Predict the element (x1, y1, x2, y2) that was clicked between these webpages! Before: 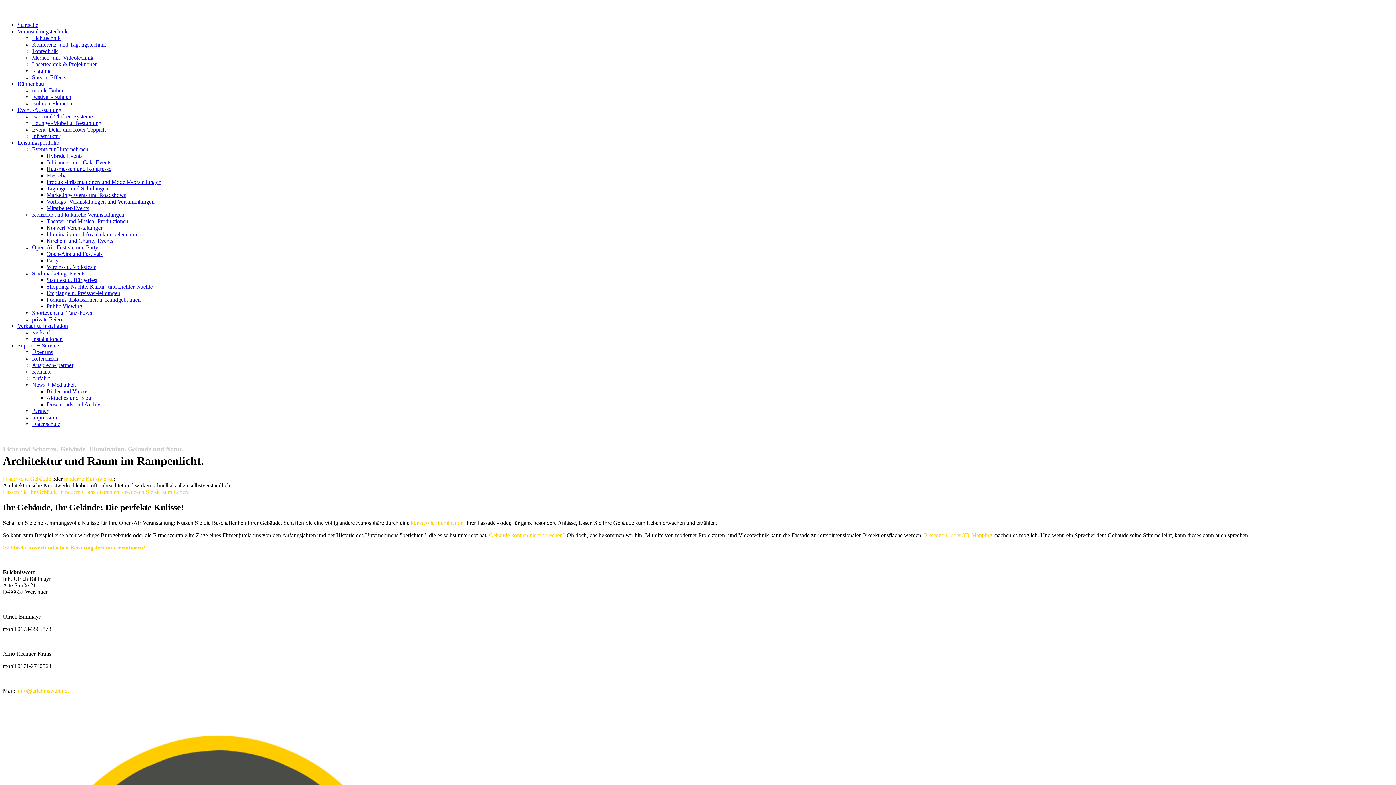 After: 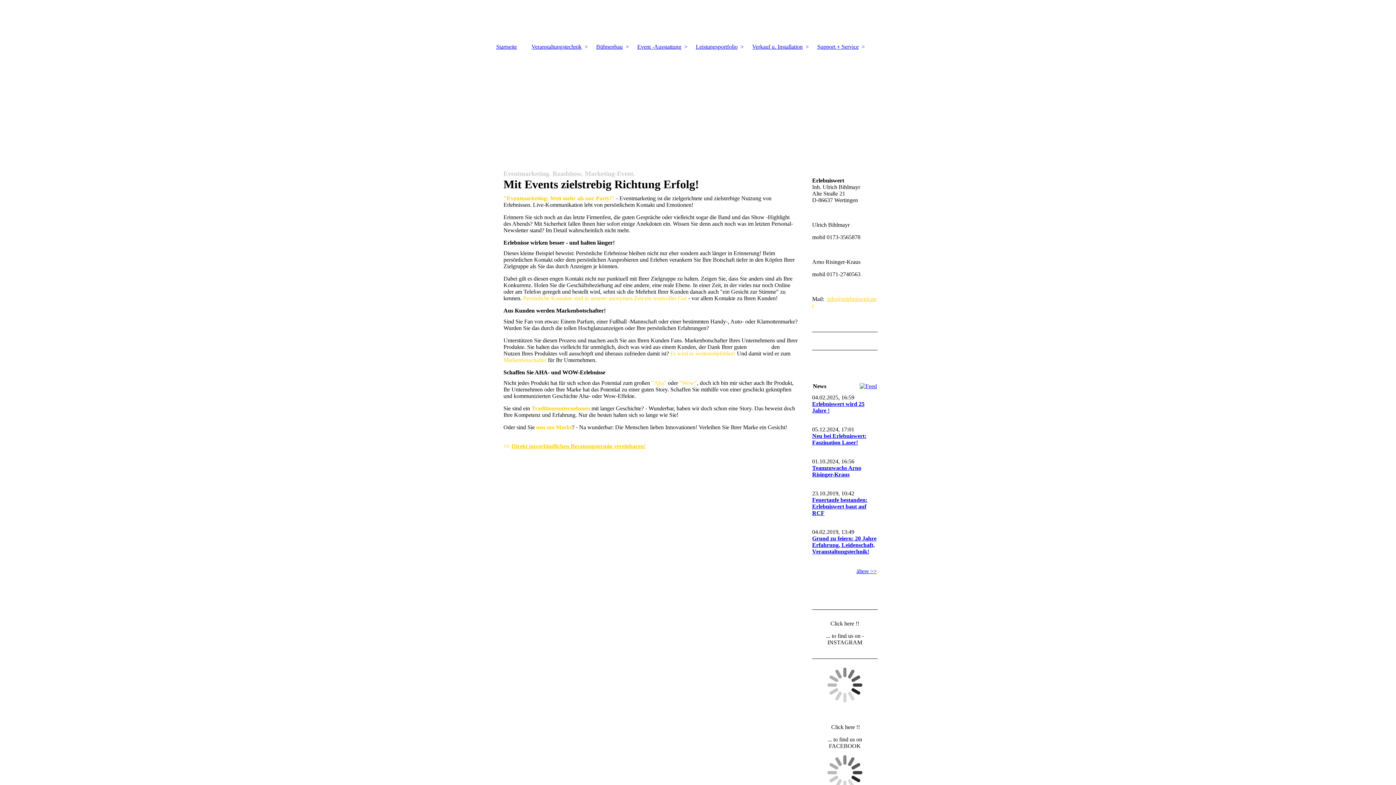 Action: bbox: (46, 192, 126, 198) label: Marketing-Events und Roadshows